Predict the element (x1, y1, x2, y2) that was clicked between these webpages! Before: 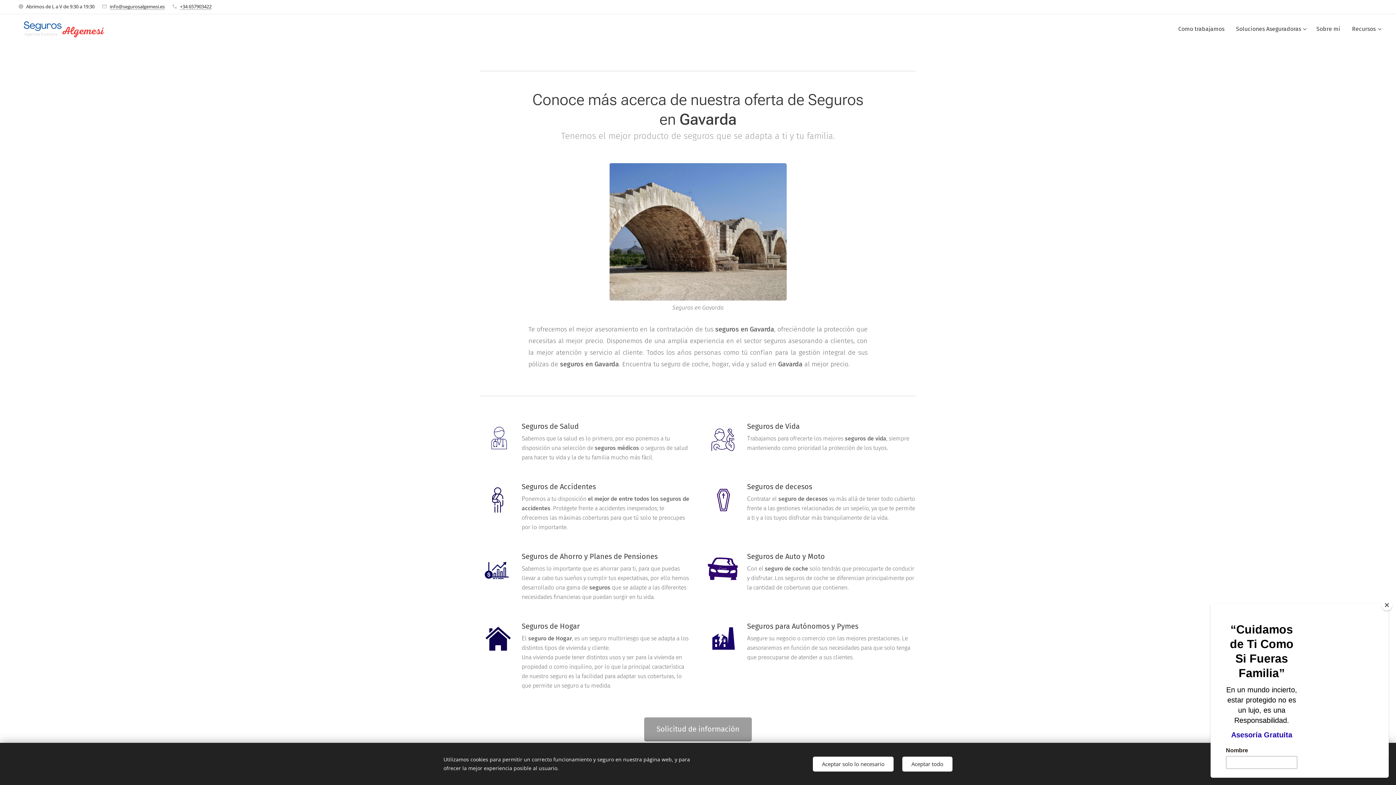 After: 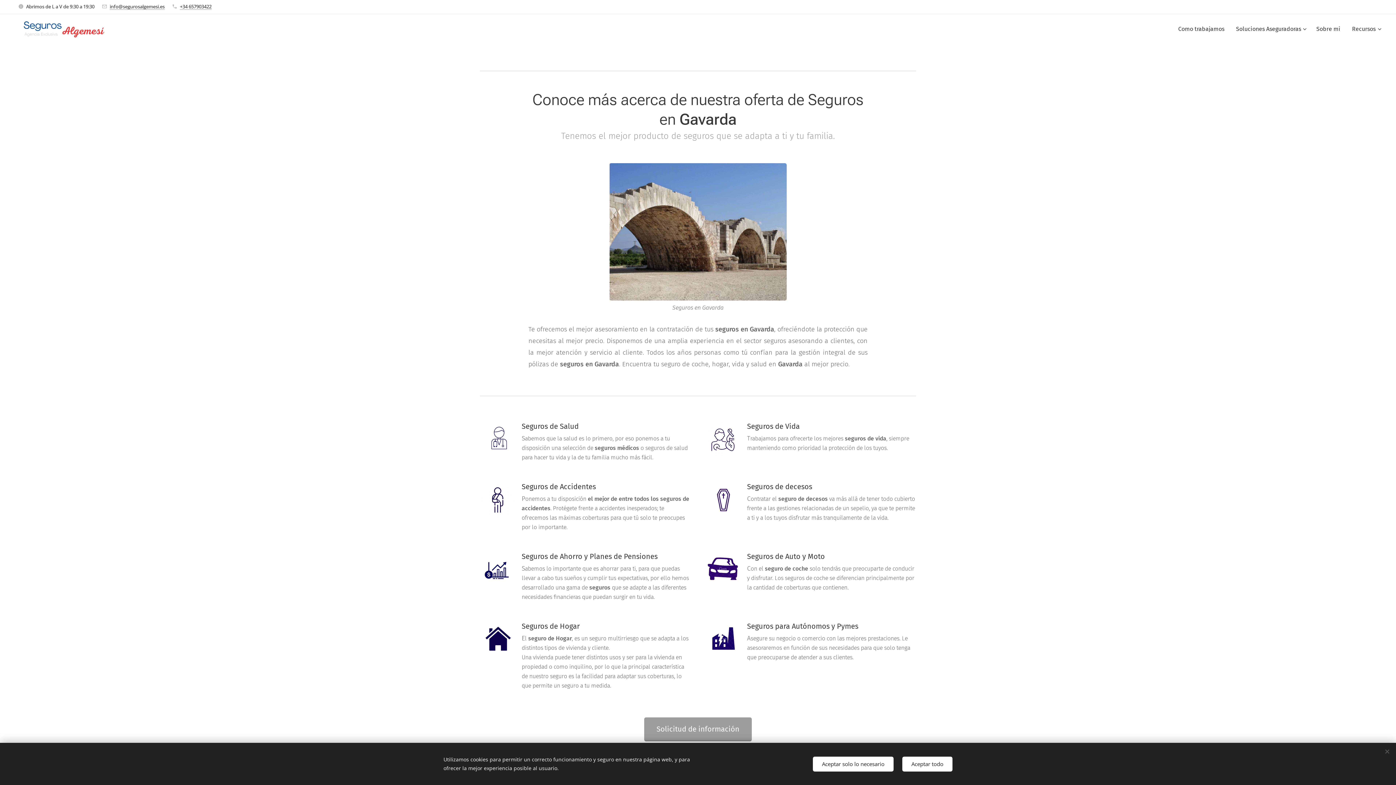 Action: label: Close bbox: (1381, 600, 1392, 610)